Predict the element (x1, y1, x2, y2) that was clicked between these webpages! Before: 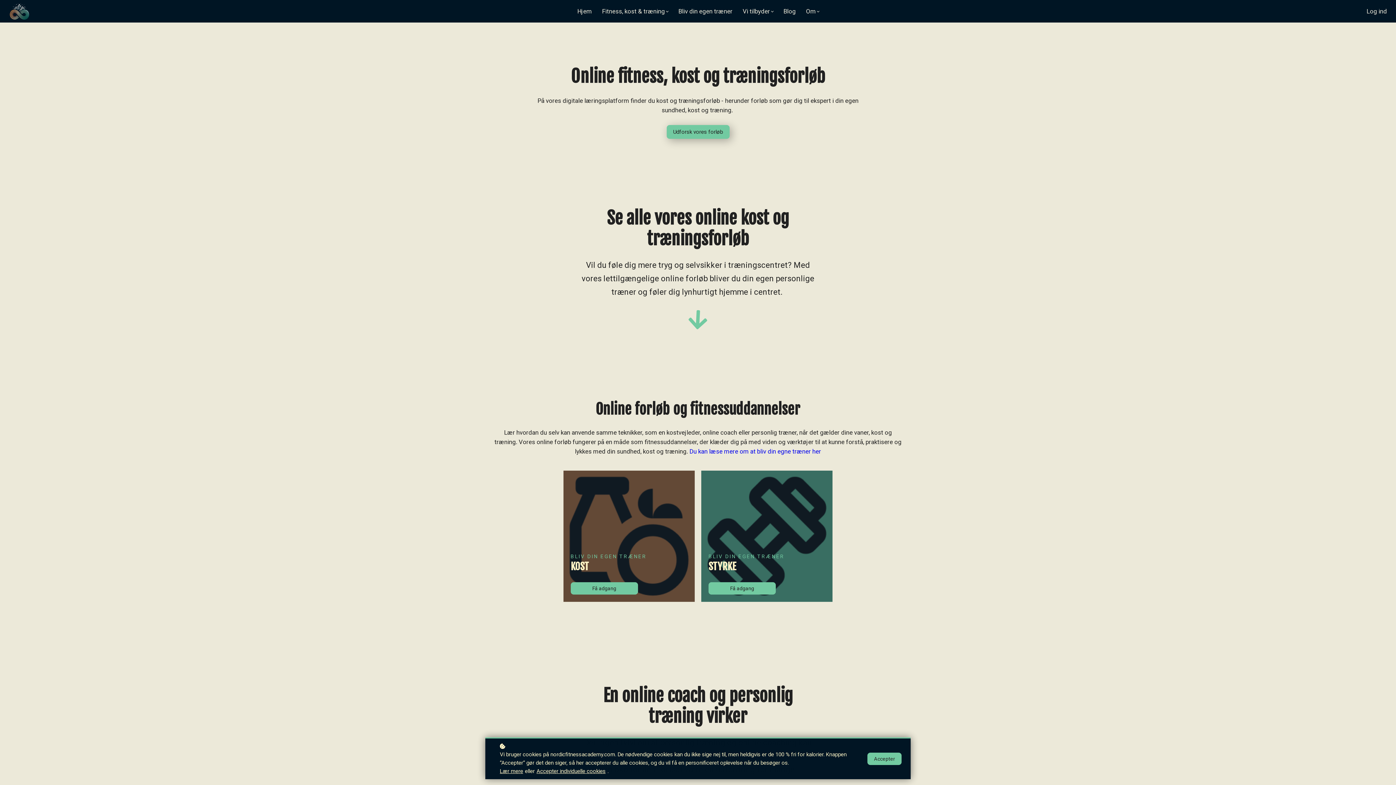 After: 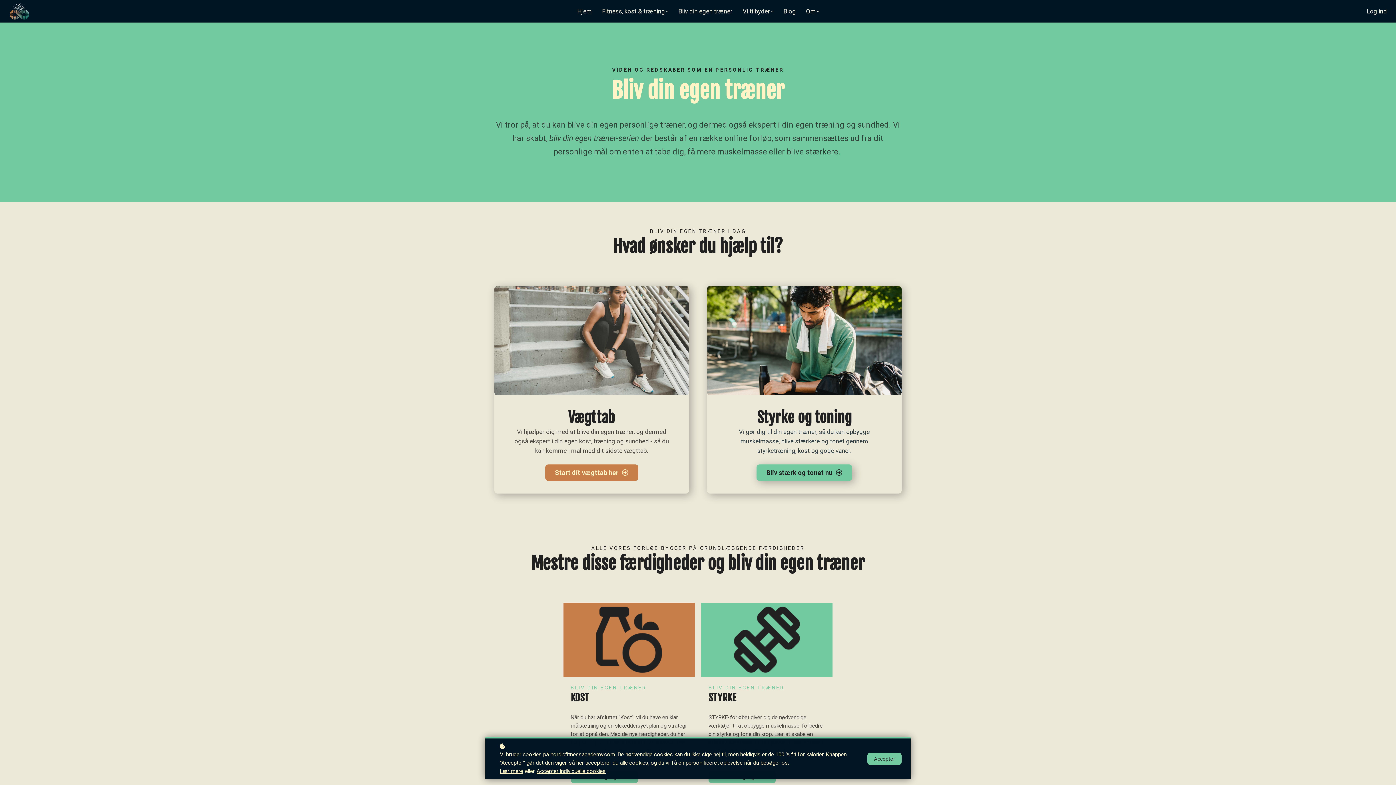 Action: label: Du kan læse mere om at bliv din egne træner her bbox: (689, 447, 821, 455)